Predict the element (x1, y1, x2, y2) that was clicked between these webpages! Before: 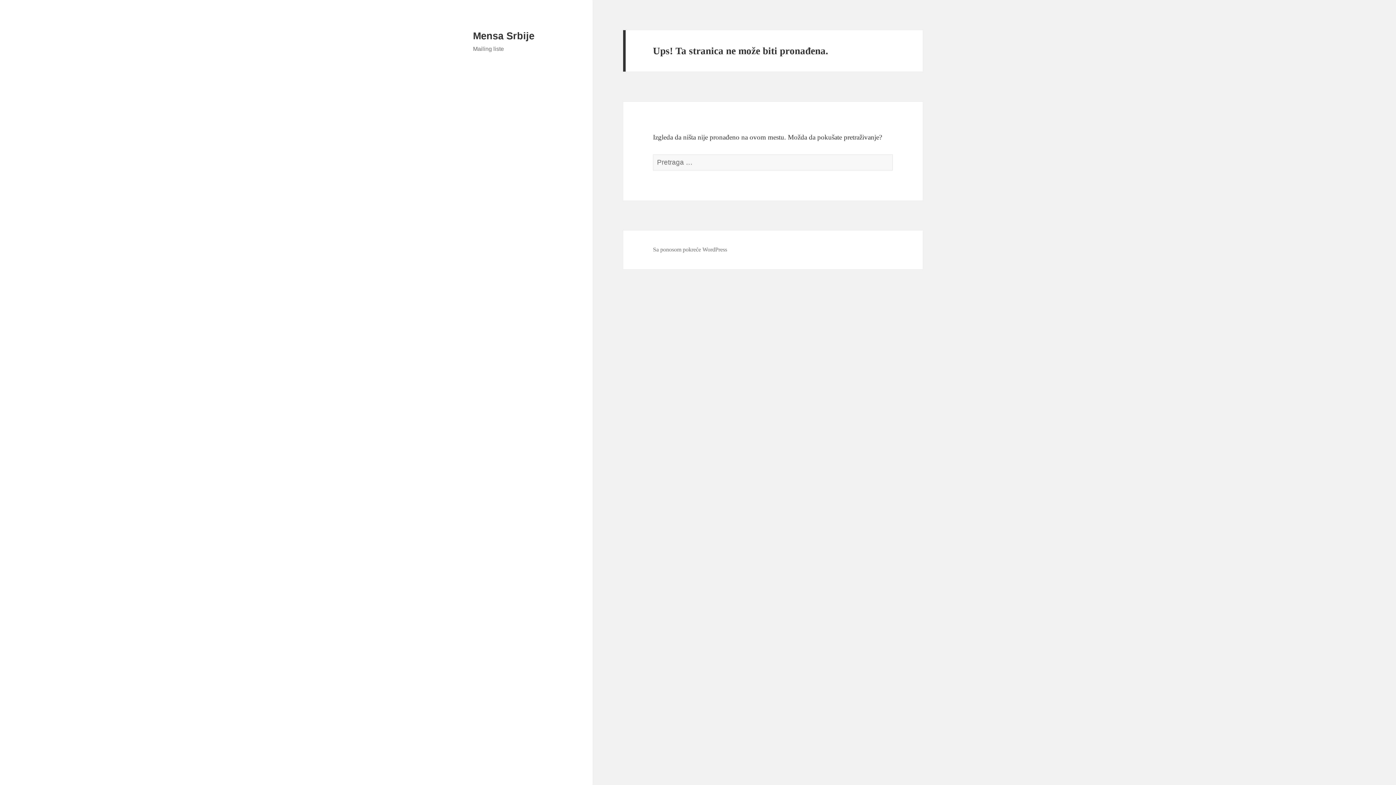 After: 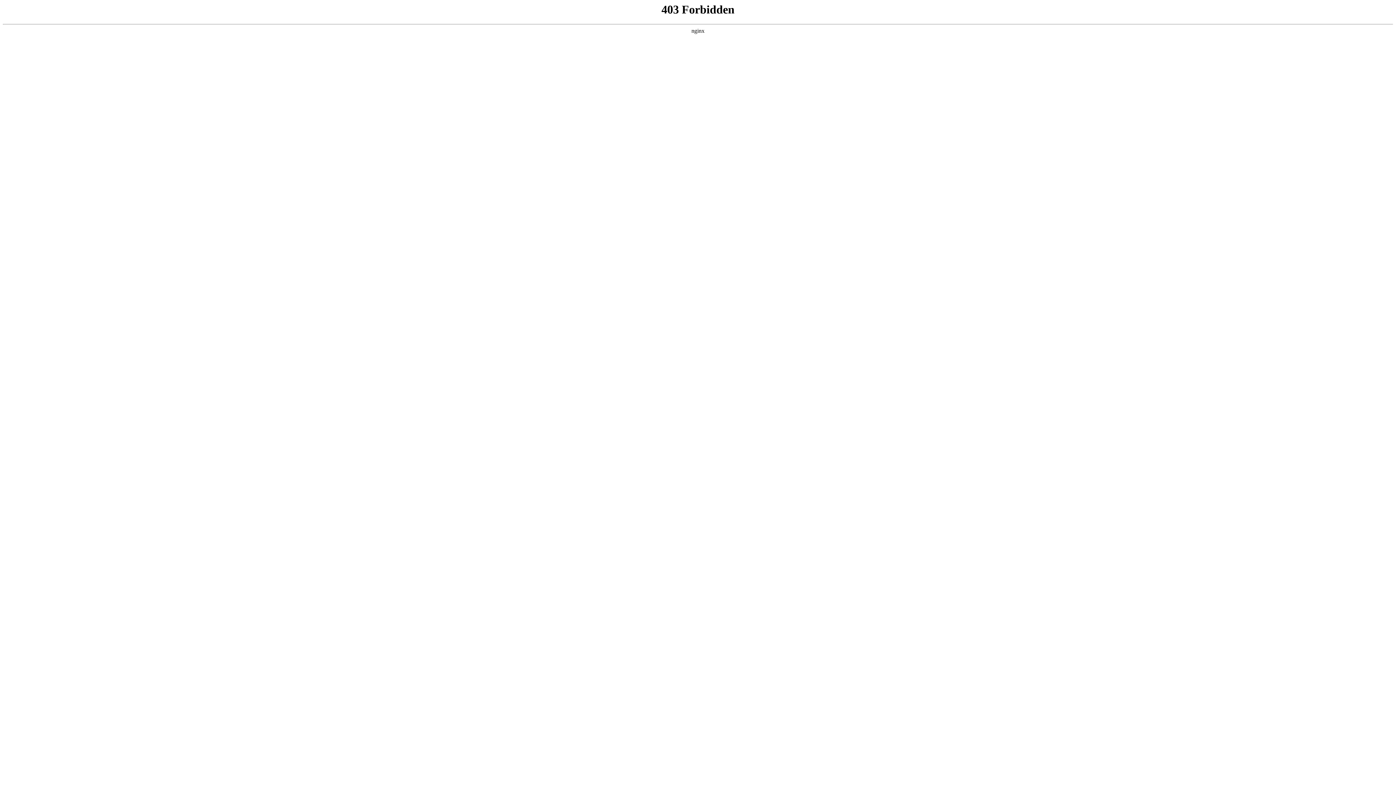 Action: bbox: (653, 246, 727, 253) label: Sa ponosom pokreće WordPress